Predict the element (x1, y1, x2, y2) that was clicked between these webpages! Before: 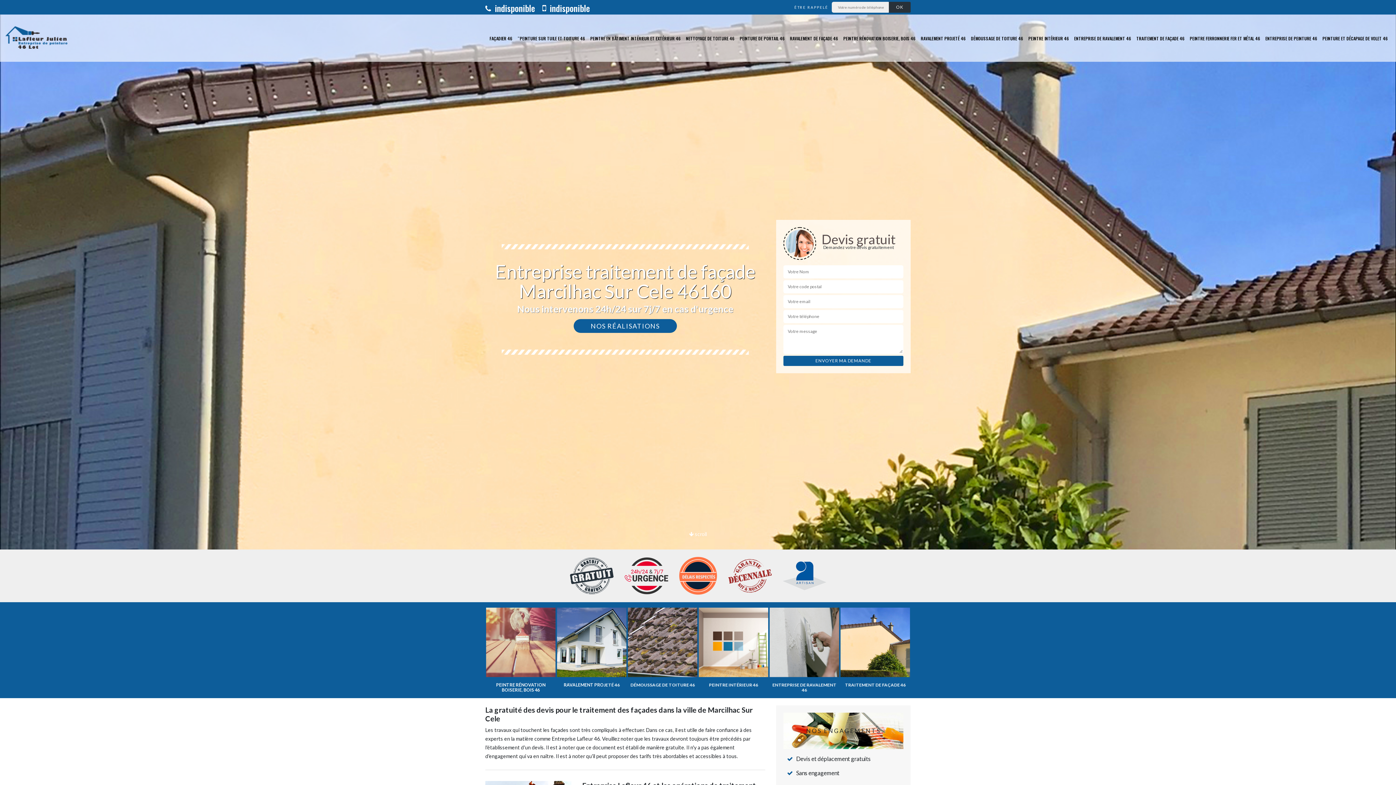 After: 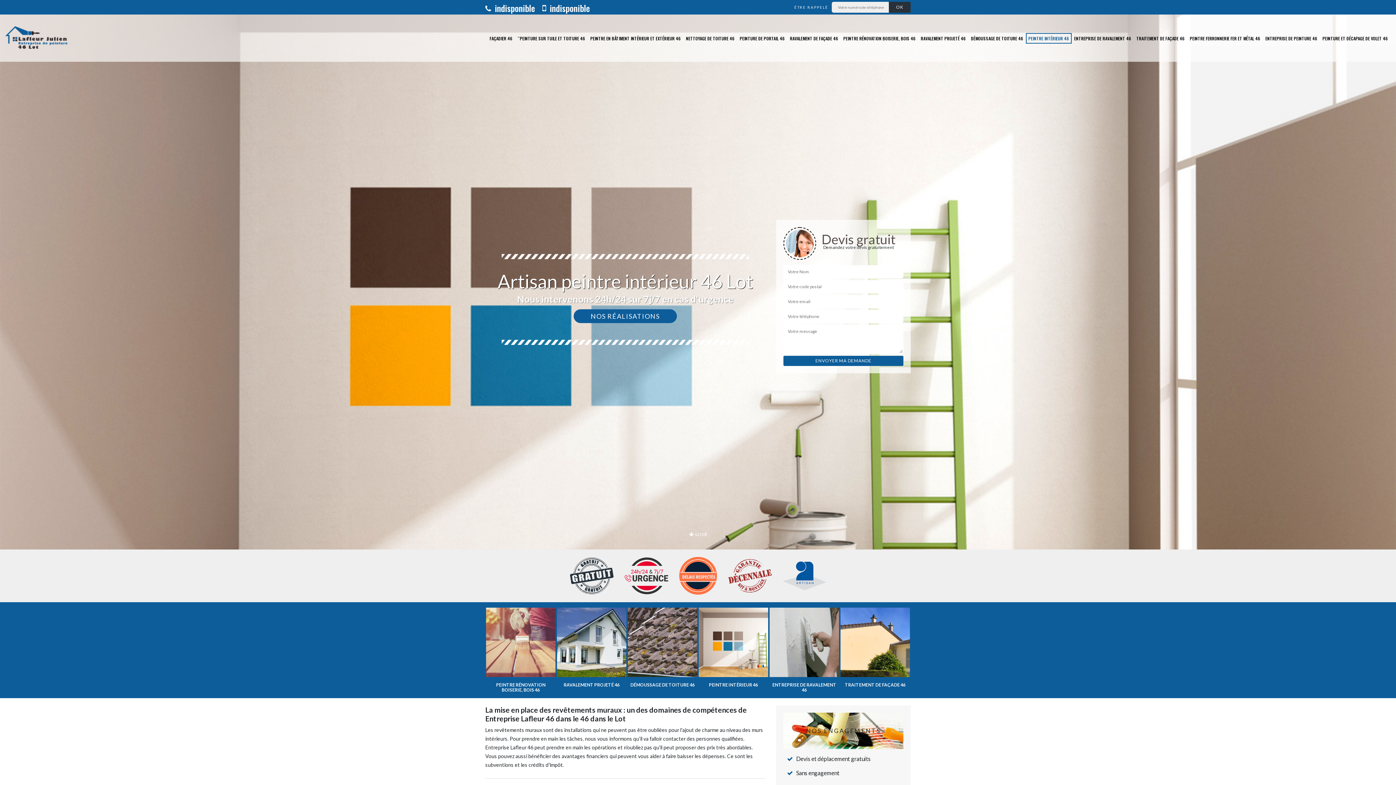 Action: label: PEINTRE INTÉRIEUR 46 bbox: (1028, 35, 1069, 40)